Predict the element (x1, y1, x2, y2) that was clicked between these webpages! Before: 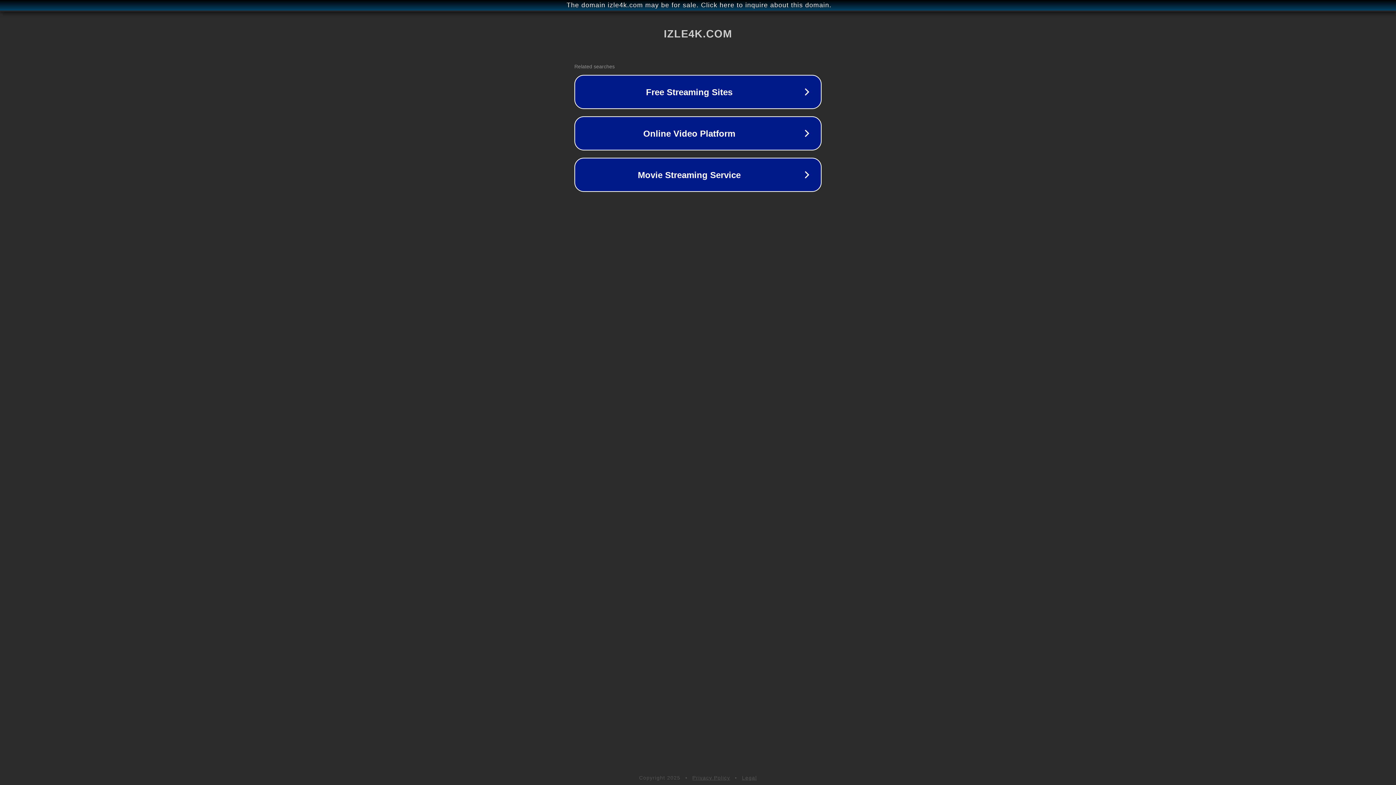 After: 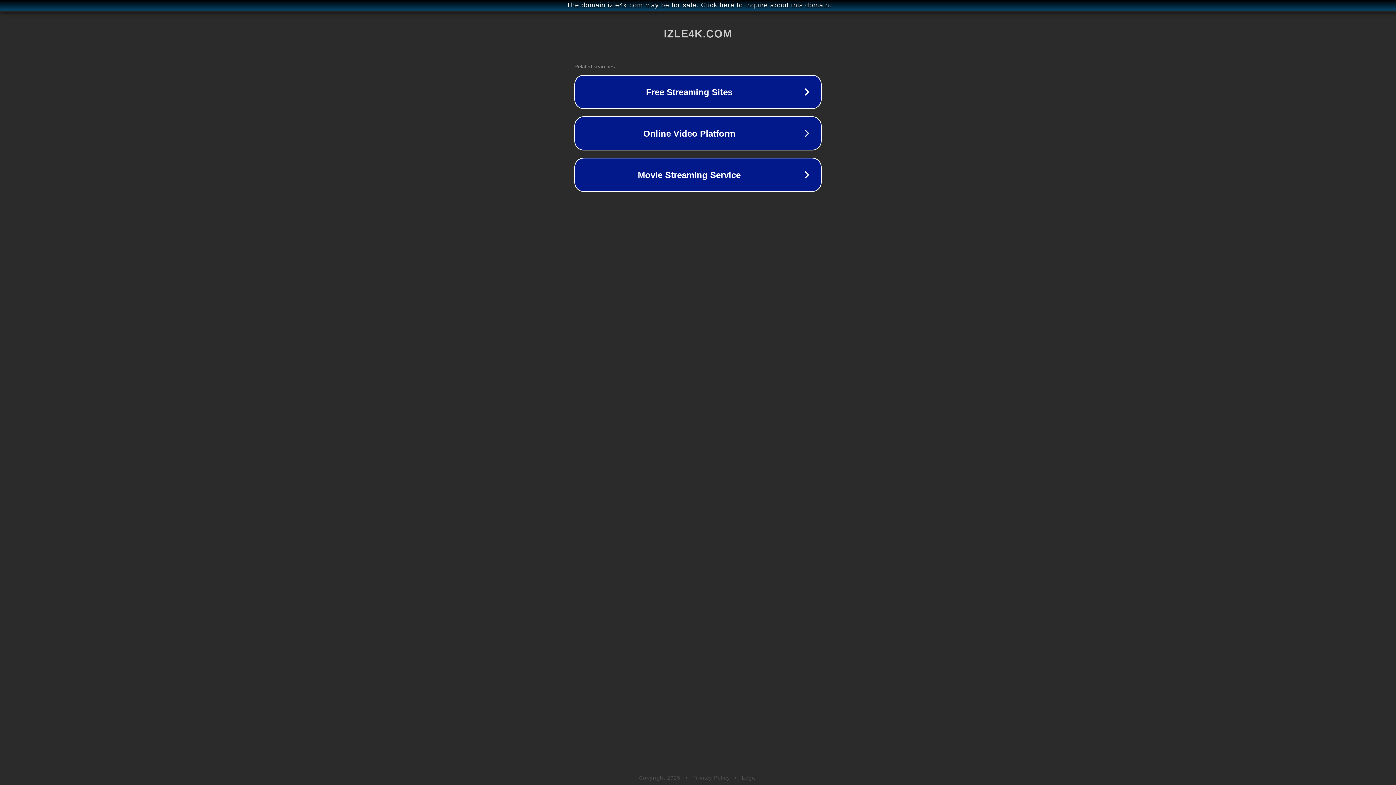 Action: bbox: (692, 775, 730, 781) label: Privacy Policy